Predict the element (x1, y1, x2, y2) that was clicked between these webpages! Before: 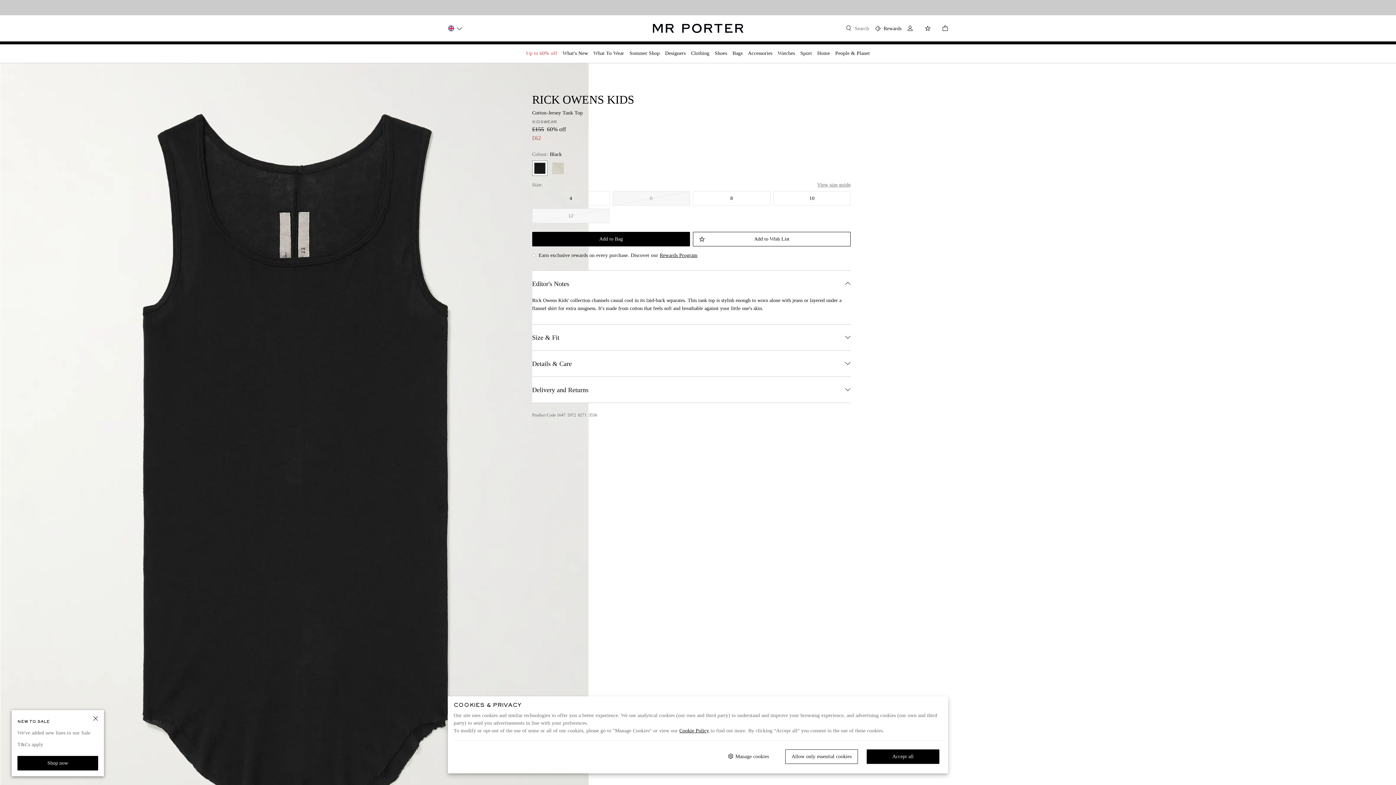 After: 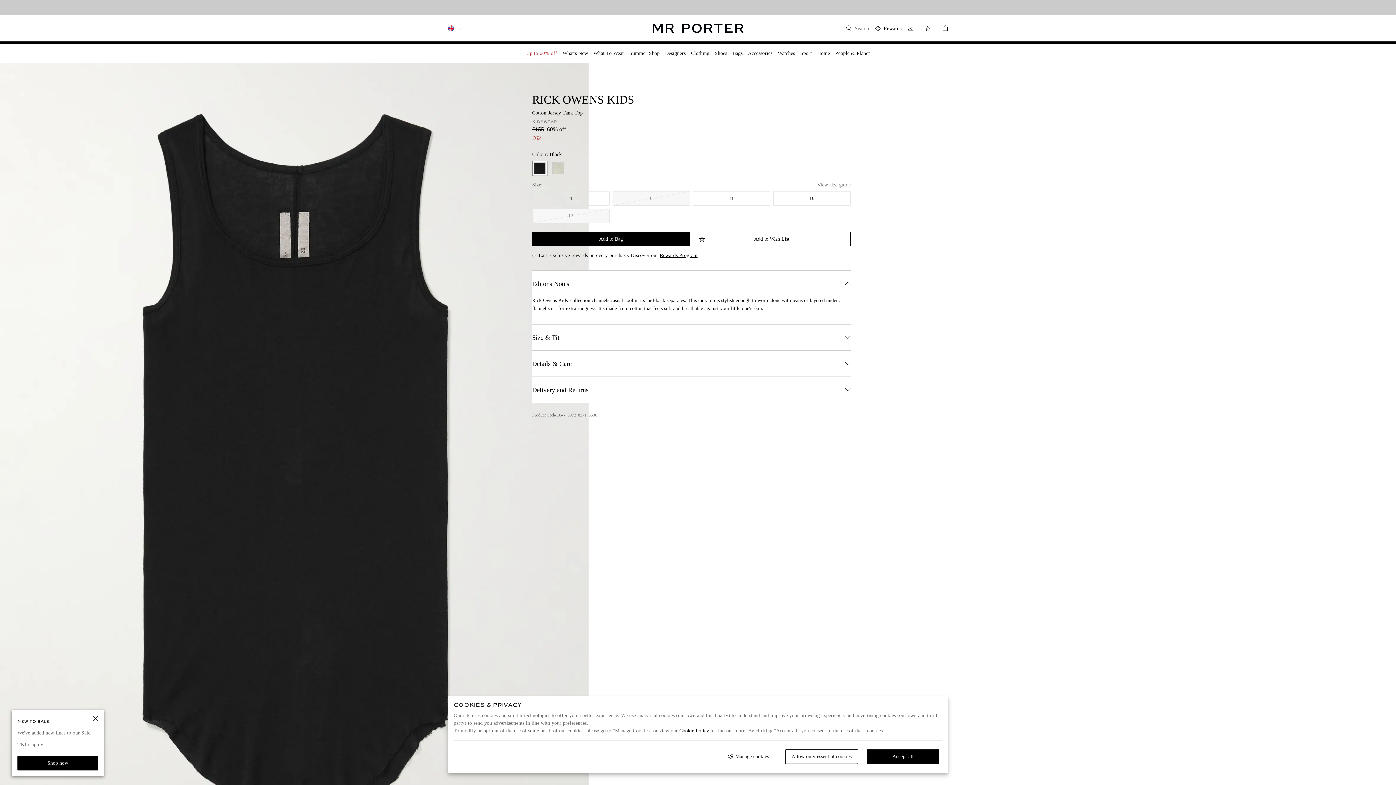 Action: bbox: (534, 162, 545, 174)